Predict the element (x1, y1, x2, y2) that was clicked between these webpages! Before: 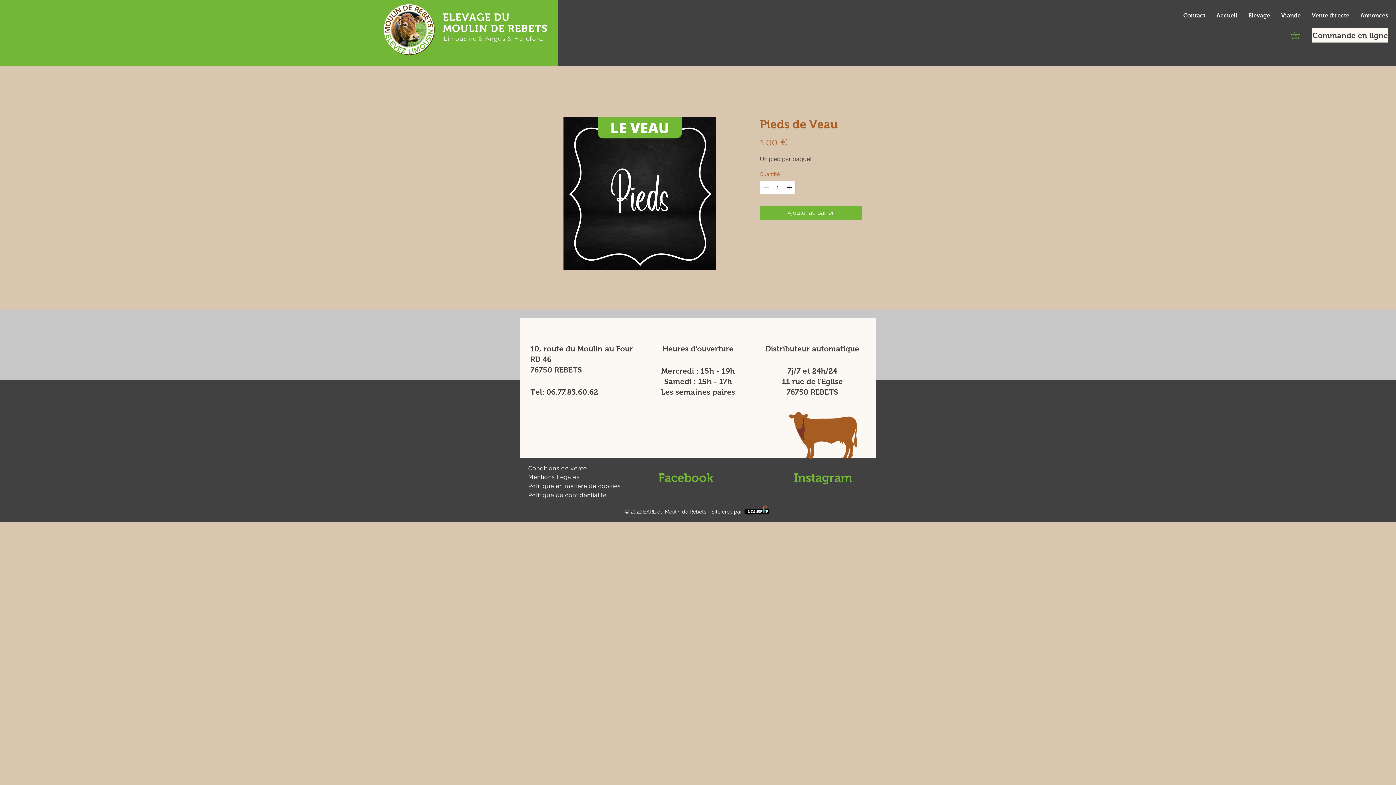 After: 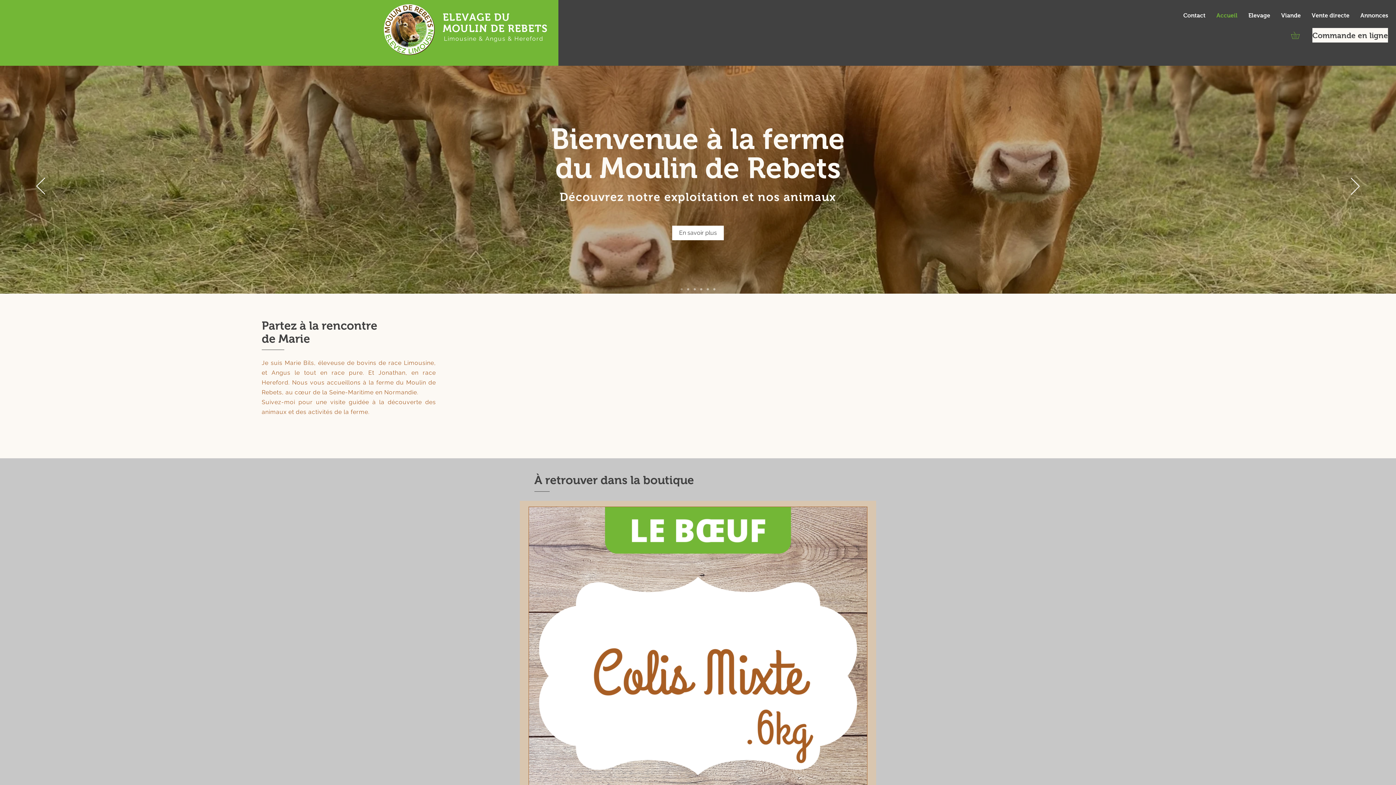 Action: bbox: (1211, 6, 1243, 24) label: Accueil